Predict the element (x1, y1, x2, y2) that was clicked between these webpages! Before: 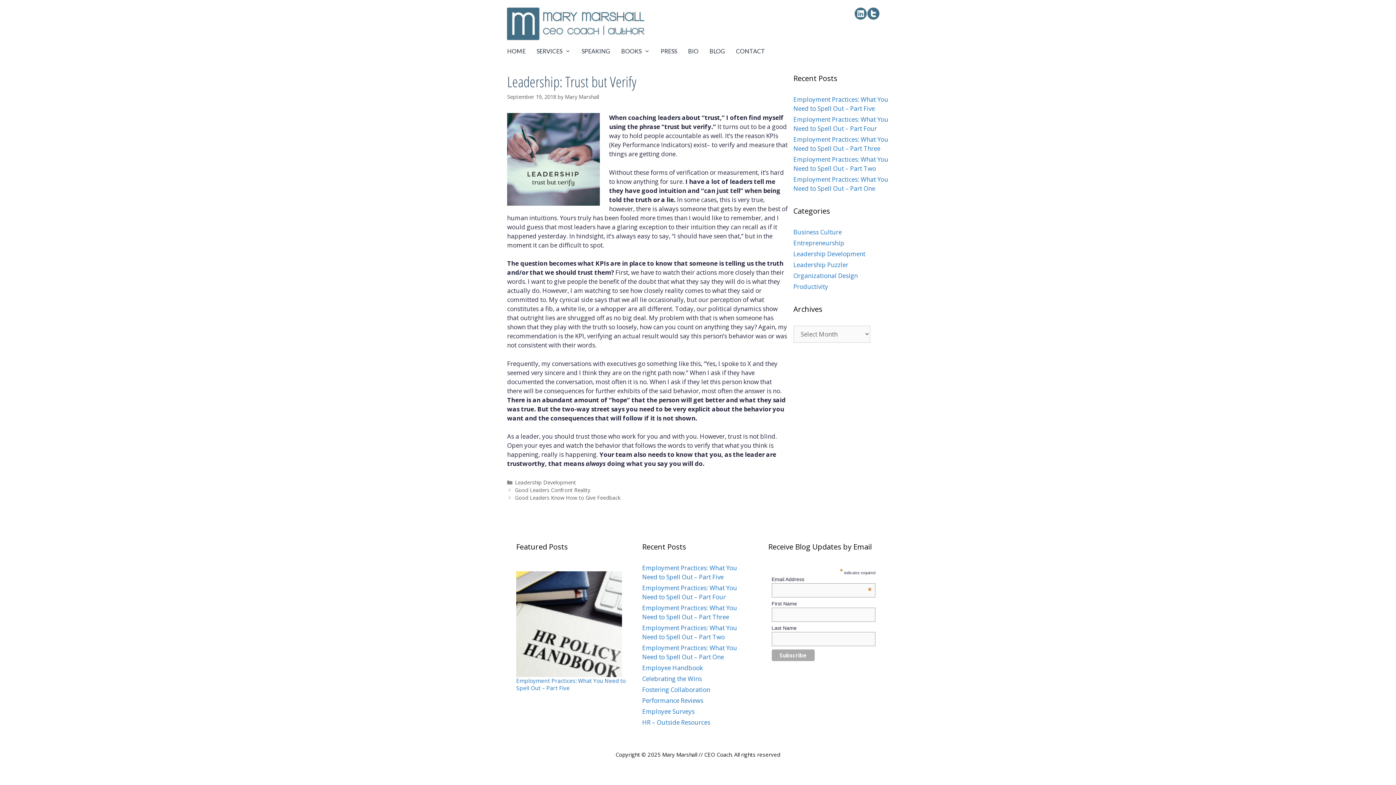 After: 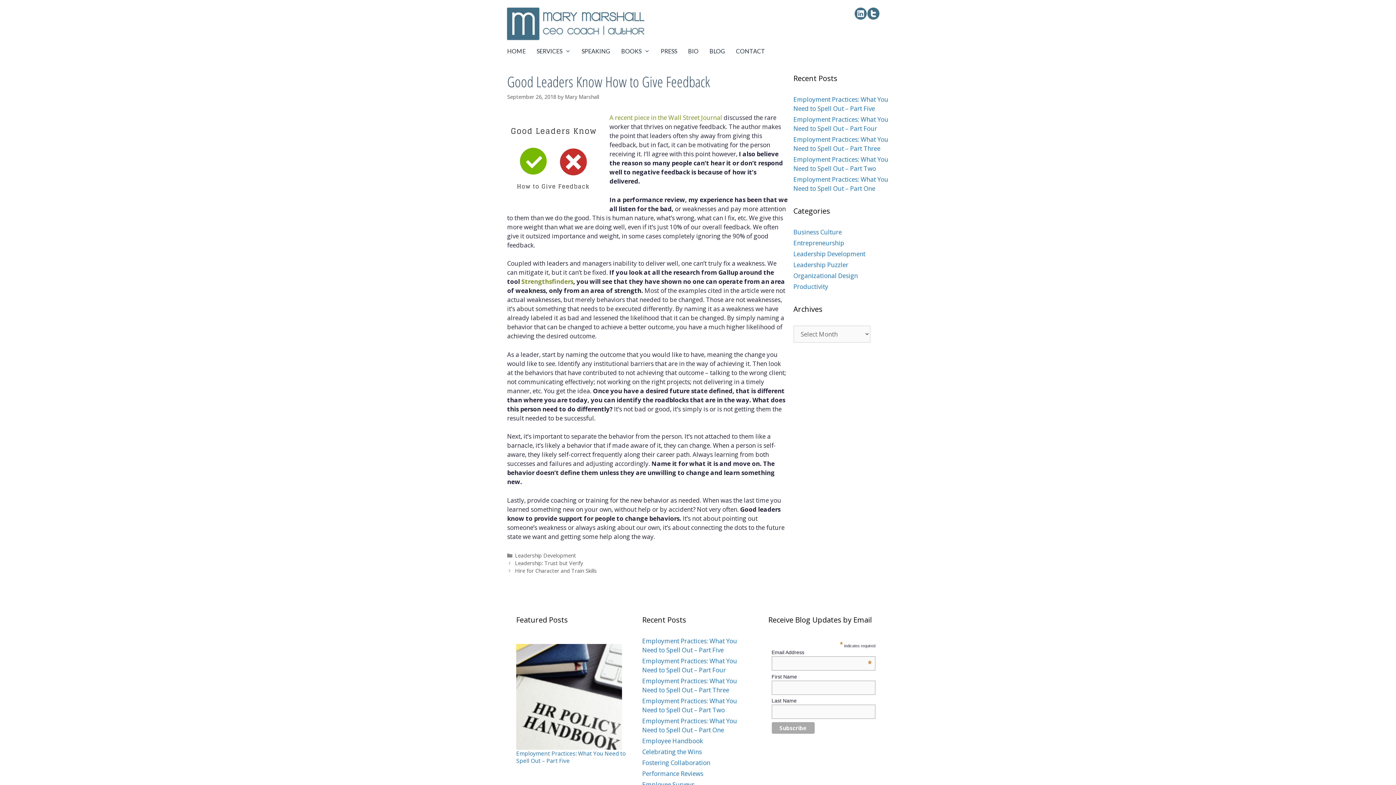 Action: label: Good Leaders Know How to Give Feedback bbox: (515, 494, 620, 501)